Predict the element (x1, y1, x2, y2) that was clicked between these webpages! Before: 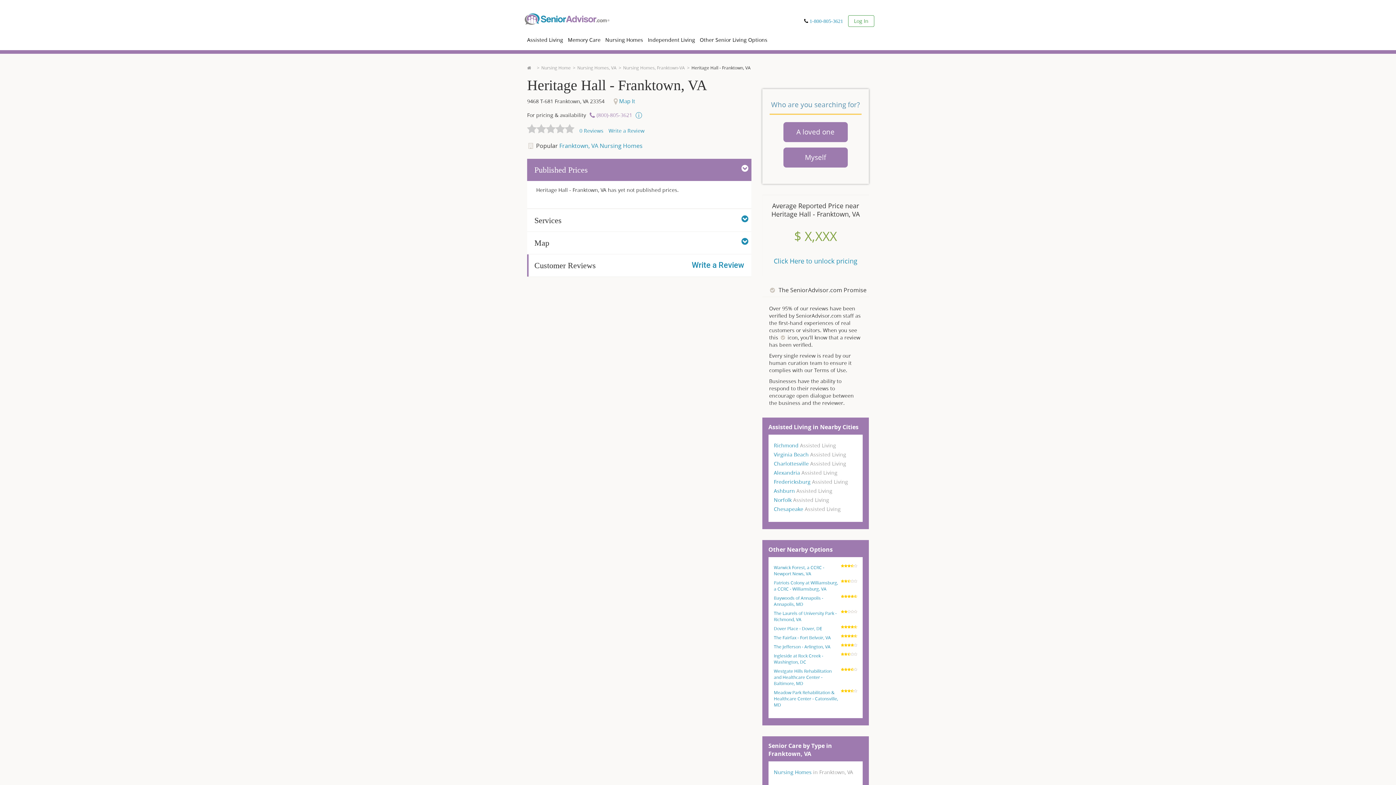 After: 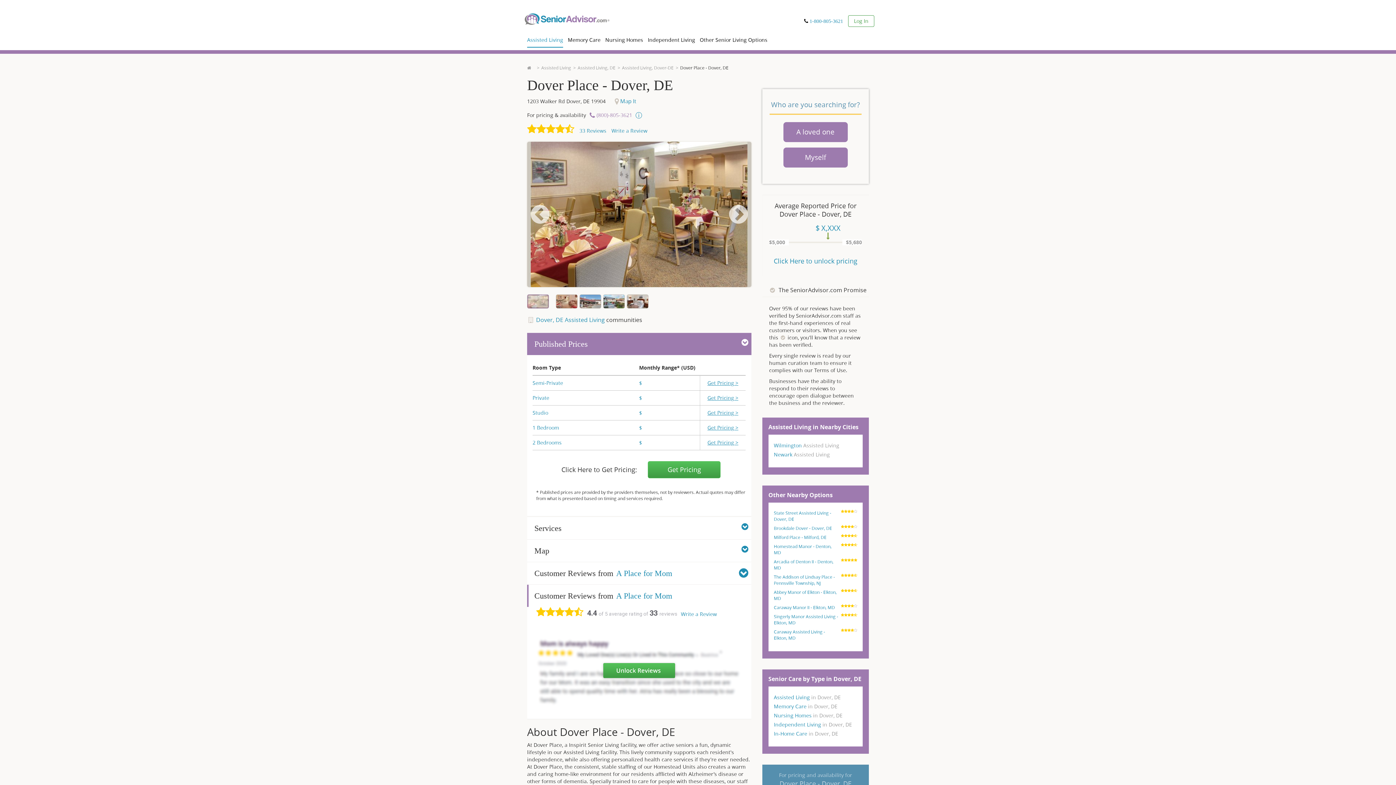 Action: label: Dover Place - Dover, DE
4.5 stars - Excellent bbox: (774, 625, 857, 632)